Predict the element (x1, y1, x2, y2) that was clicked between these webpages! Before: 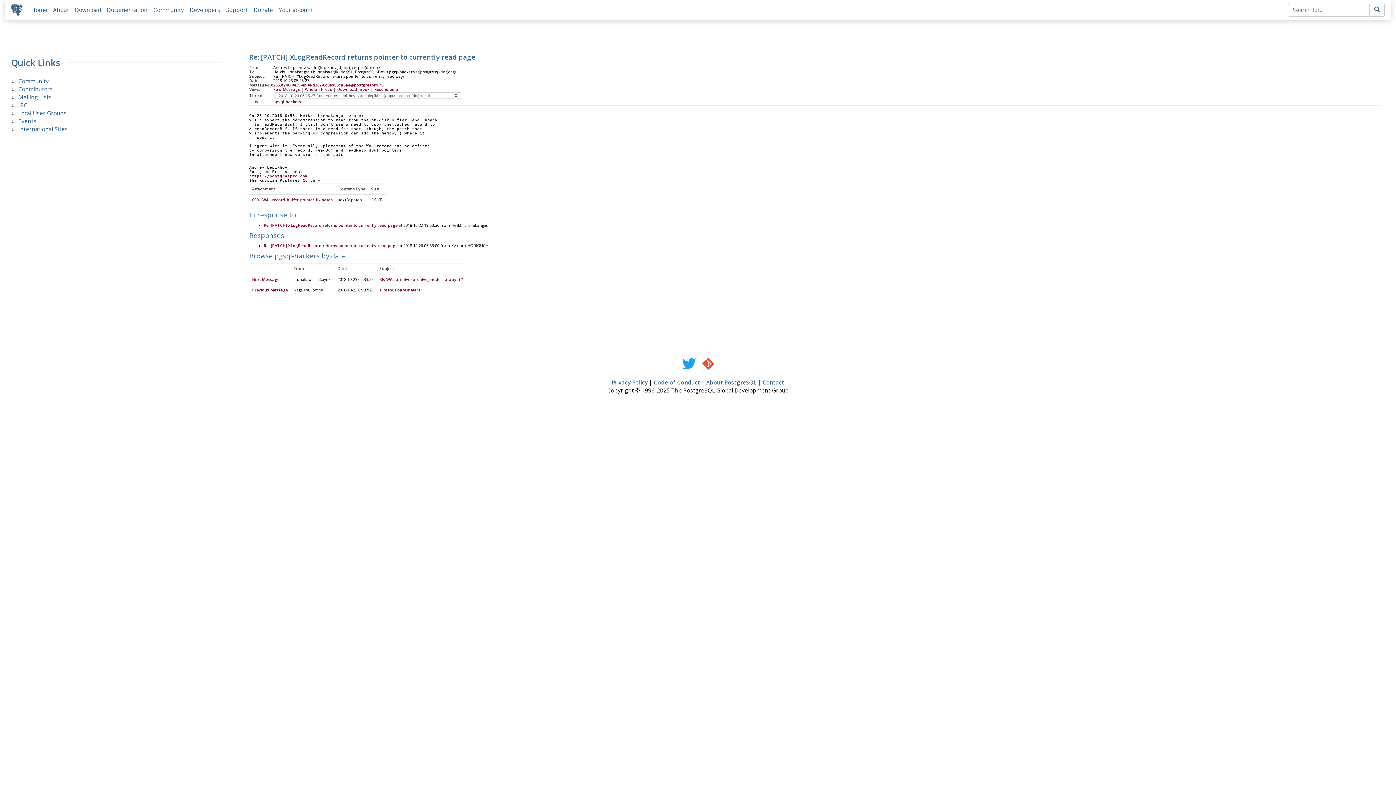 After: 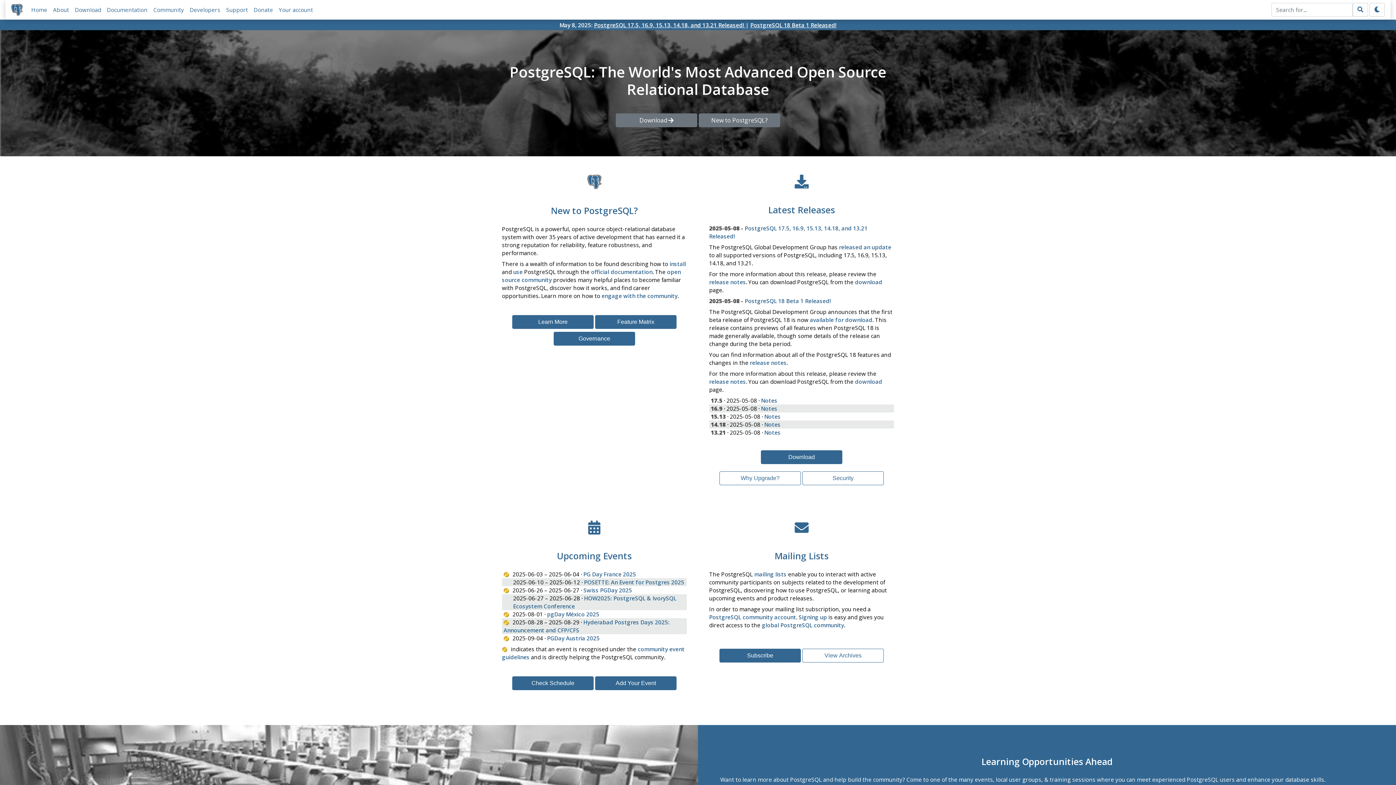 Action: bbox: (31, 6, 47, 13) label: Home